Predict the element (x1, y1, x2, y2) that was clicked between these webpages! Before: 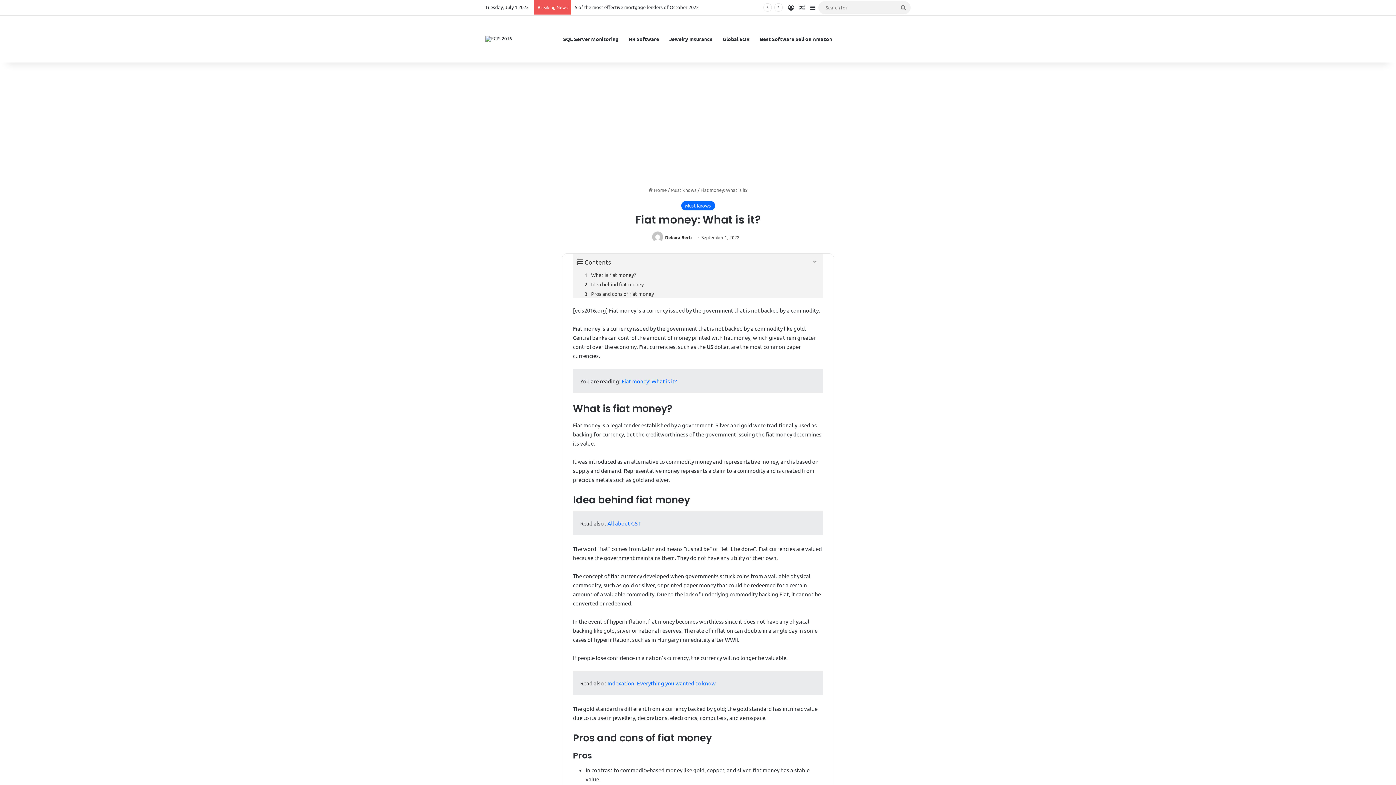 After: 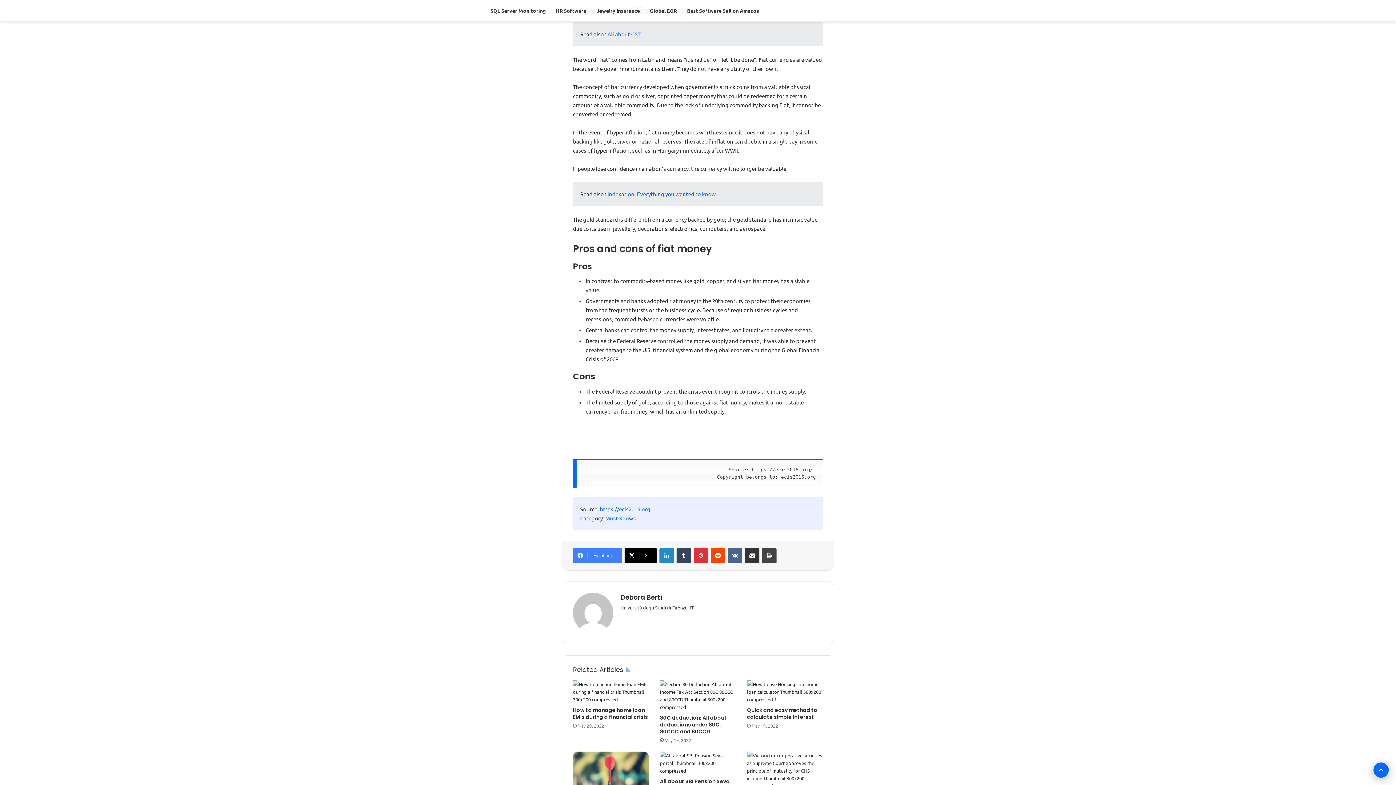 Action: label: Idea behind fiat money bbox: (573, 279, 823, 289)